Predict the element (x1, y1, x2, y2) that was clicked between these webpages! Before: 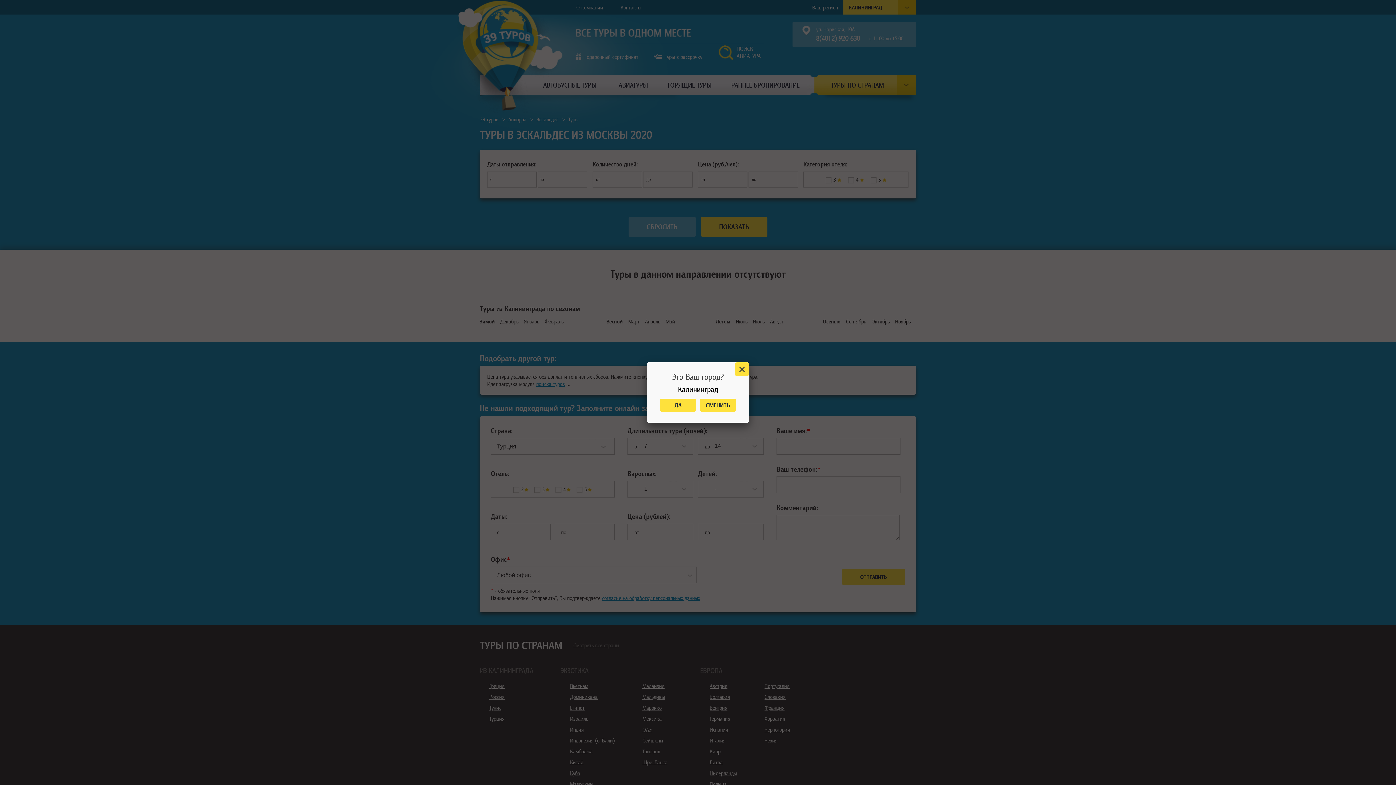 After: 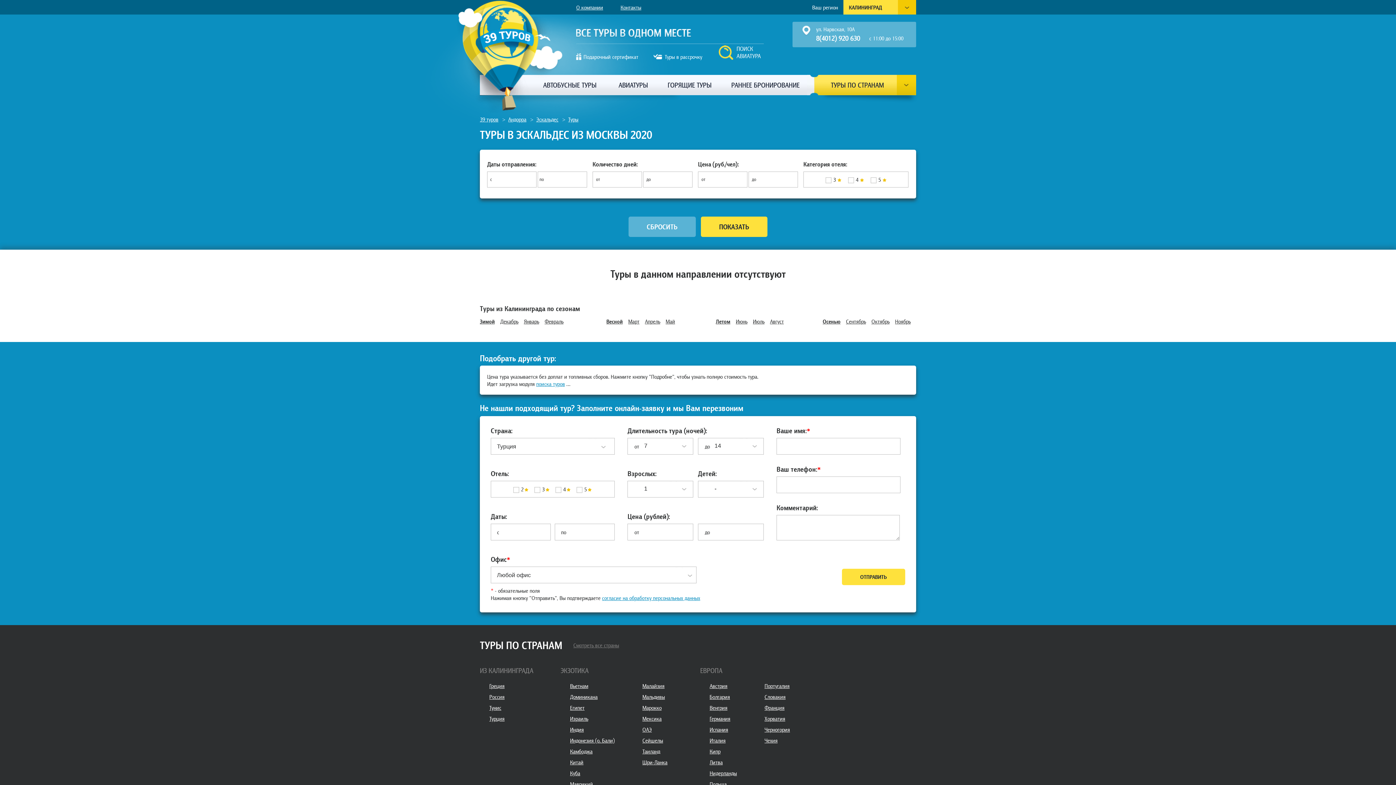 Action: bbox: (735, 362, 749, 376)